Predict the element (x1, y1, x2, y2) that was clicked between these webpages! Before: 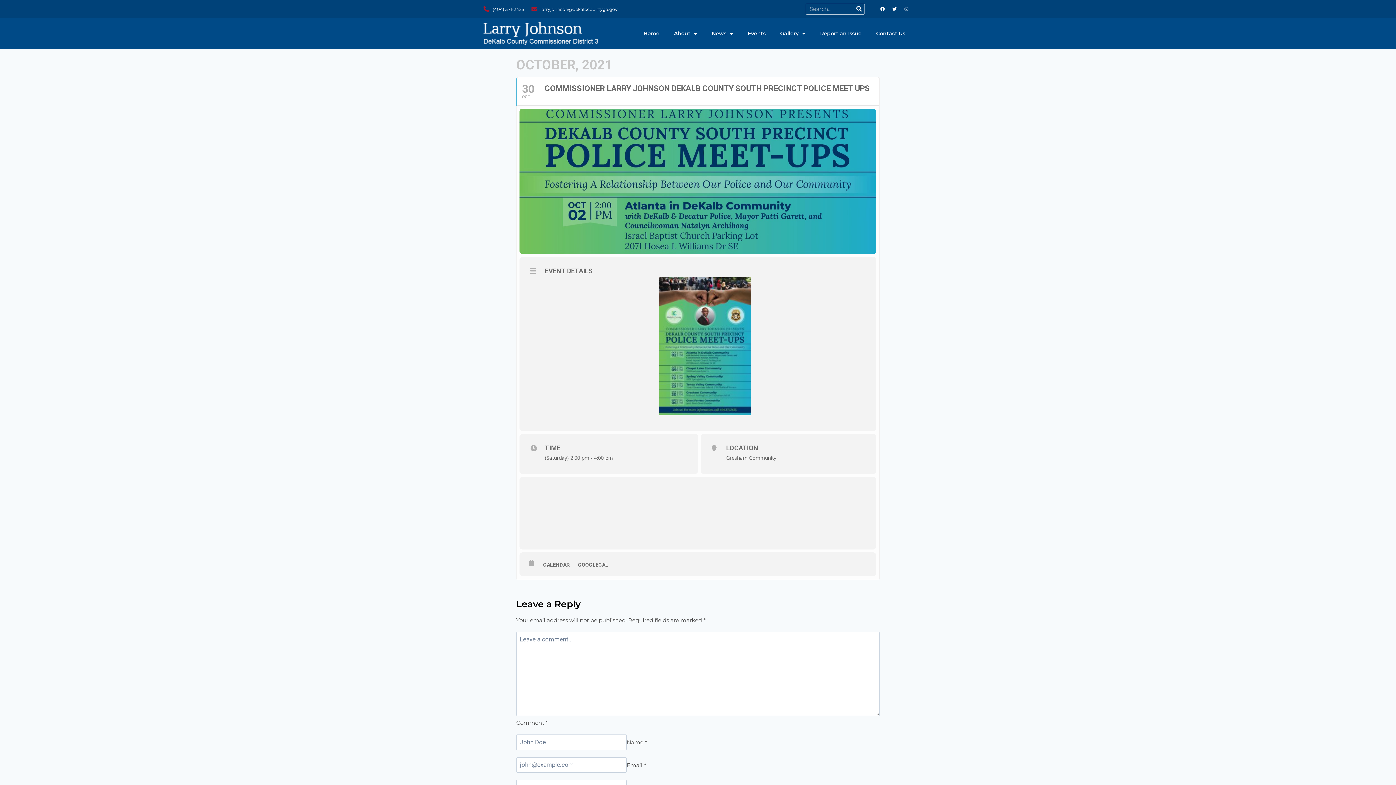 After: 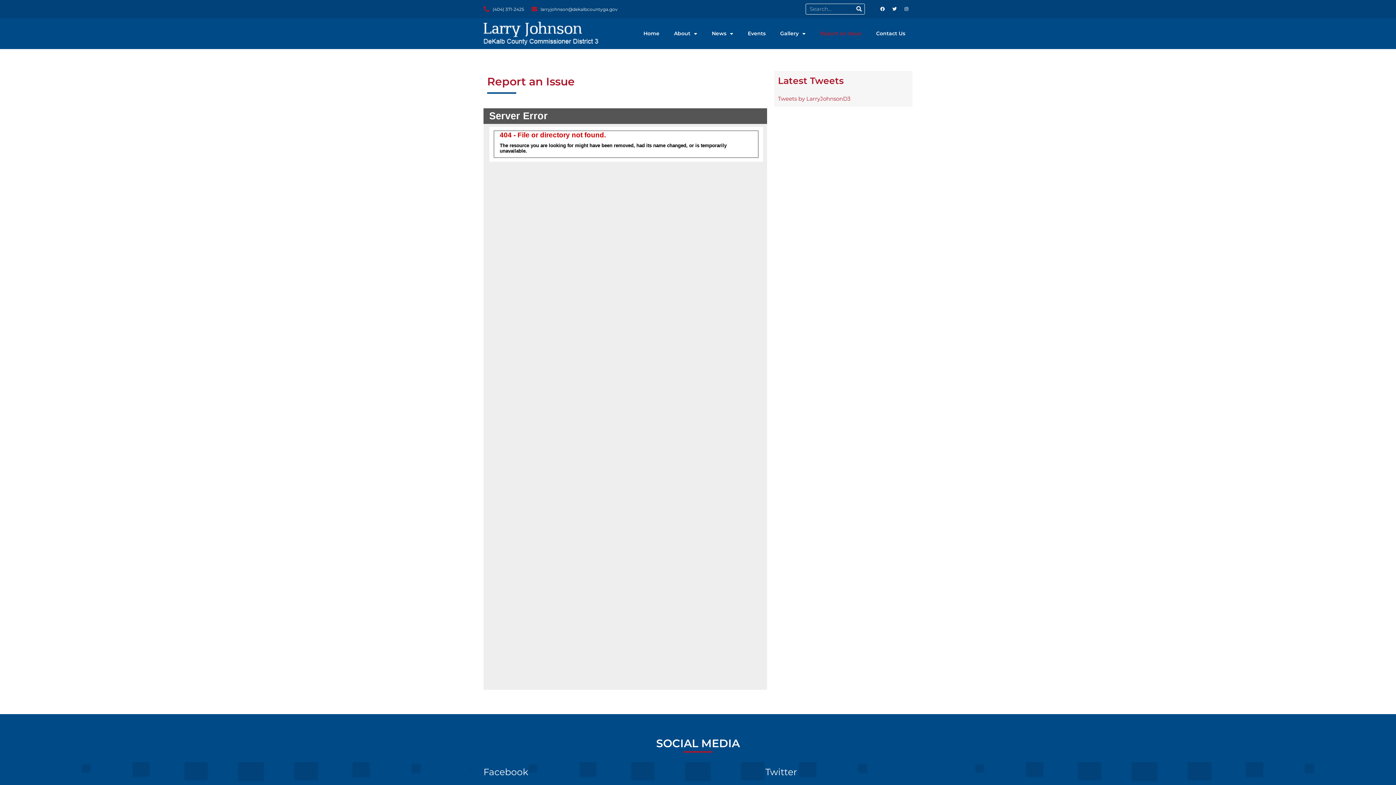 Action: label: Report an Issue bbox: (813, 25, 869, 41)